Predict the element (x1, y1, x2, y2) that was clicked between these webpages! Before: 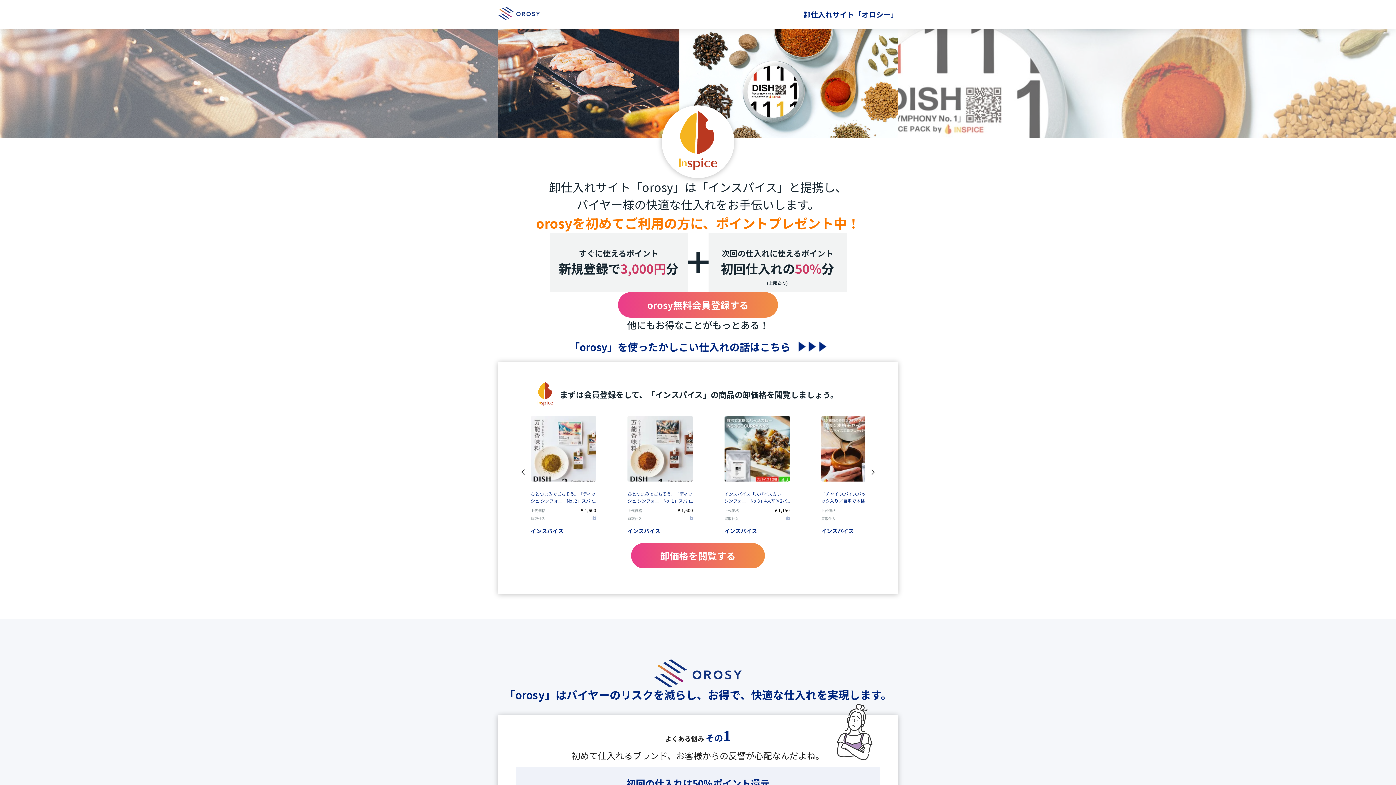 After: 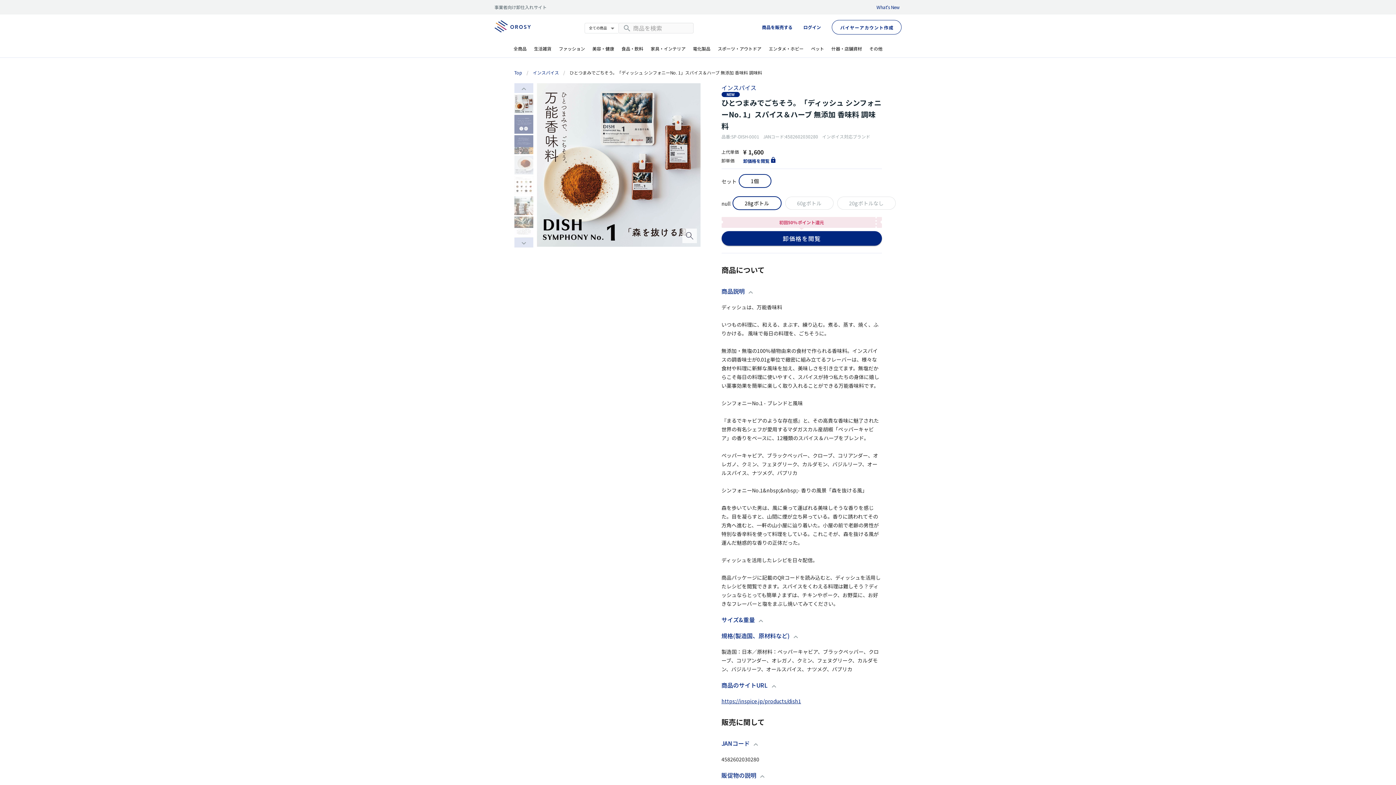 Action: label: ひとつまみでごちそう。「ディッシュ シンフォニーNo. 1」スパイス＆ハーブ 無添加 香味料 調味料 bbox: (627, 490, 693, 504)